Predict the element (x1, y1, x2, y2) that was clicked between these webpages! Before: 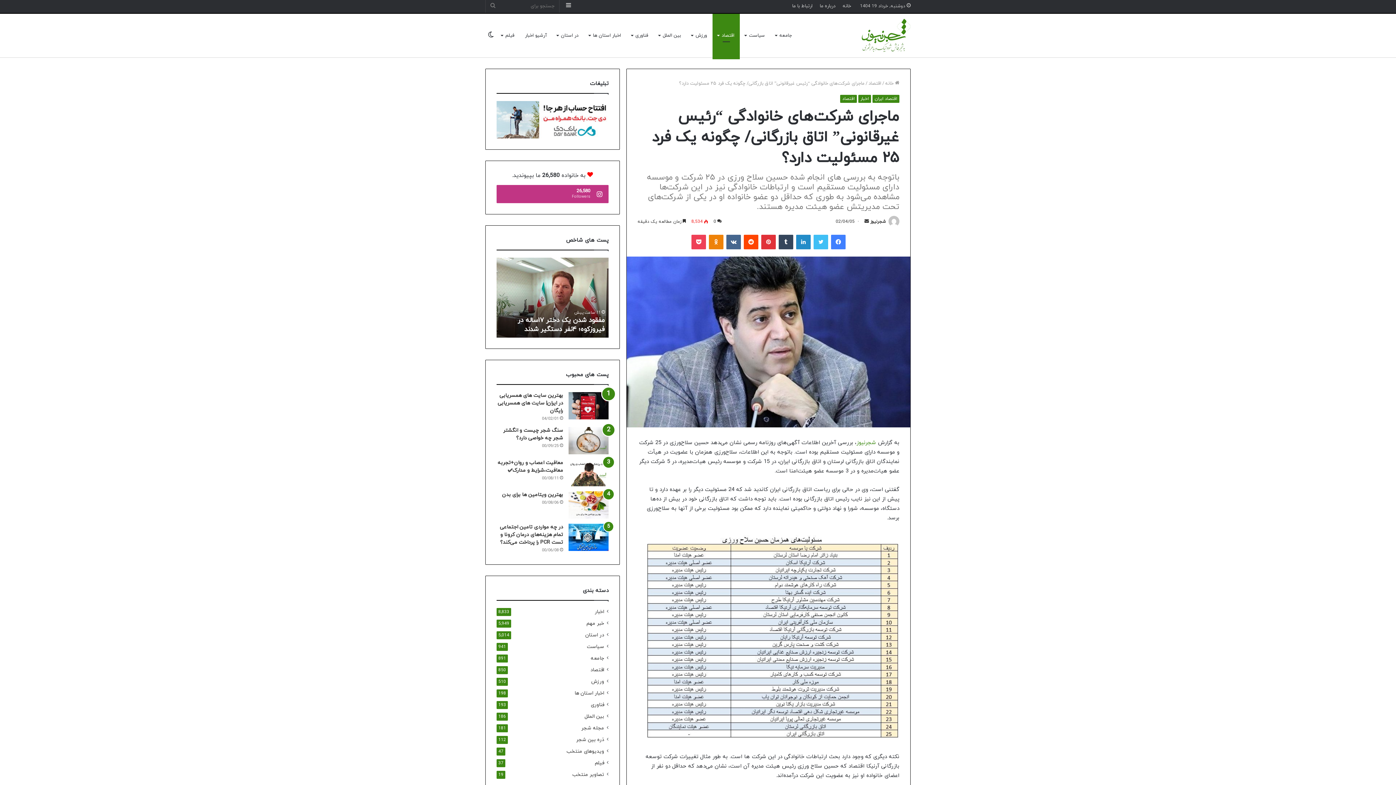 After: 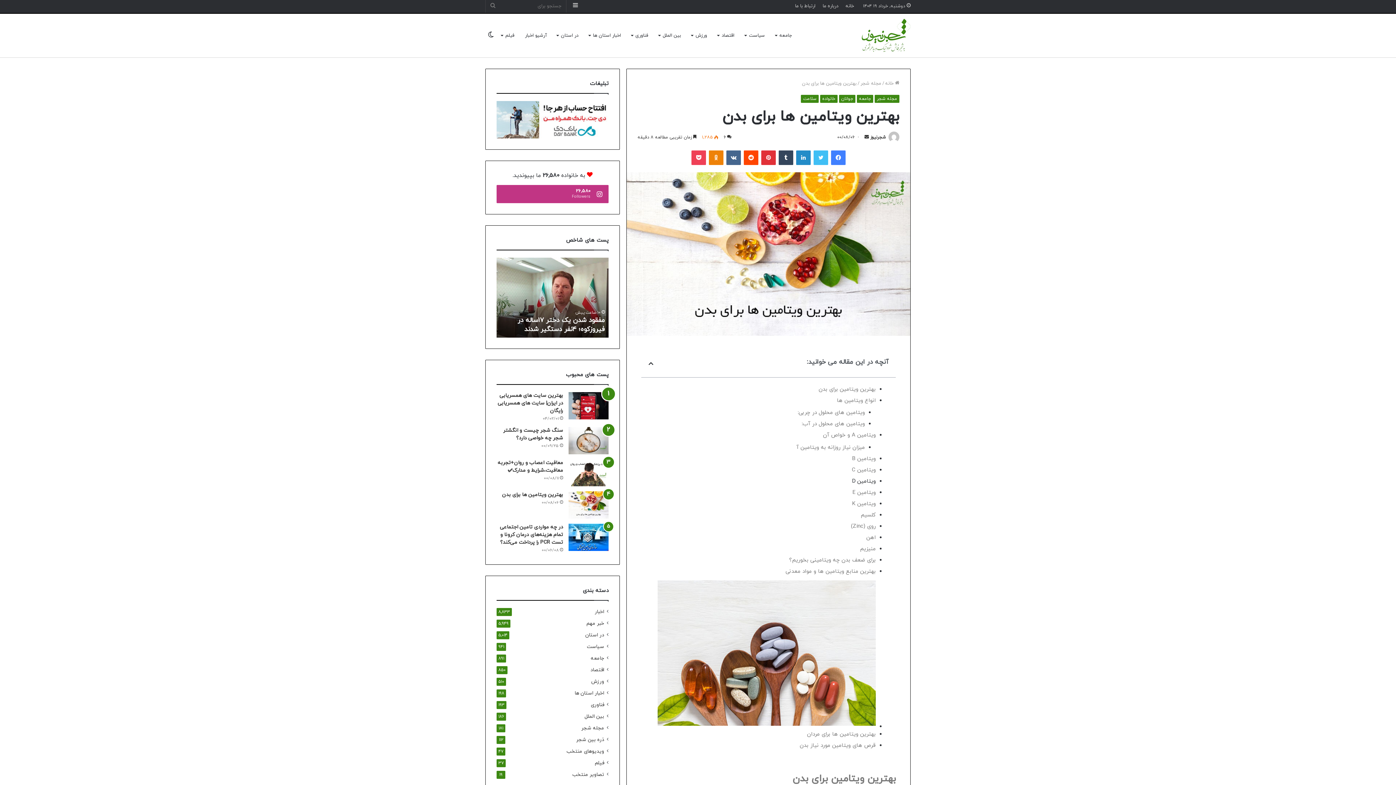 Action: bbox: (568, 491, 608, 518) label: بهترین ویتامین ها برای بدن